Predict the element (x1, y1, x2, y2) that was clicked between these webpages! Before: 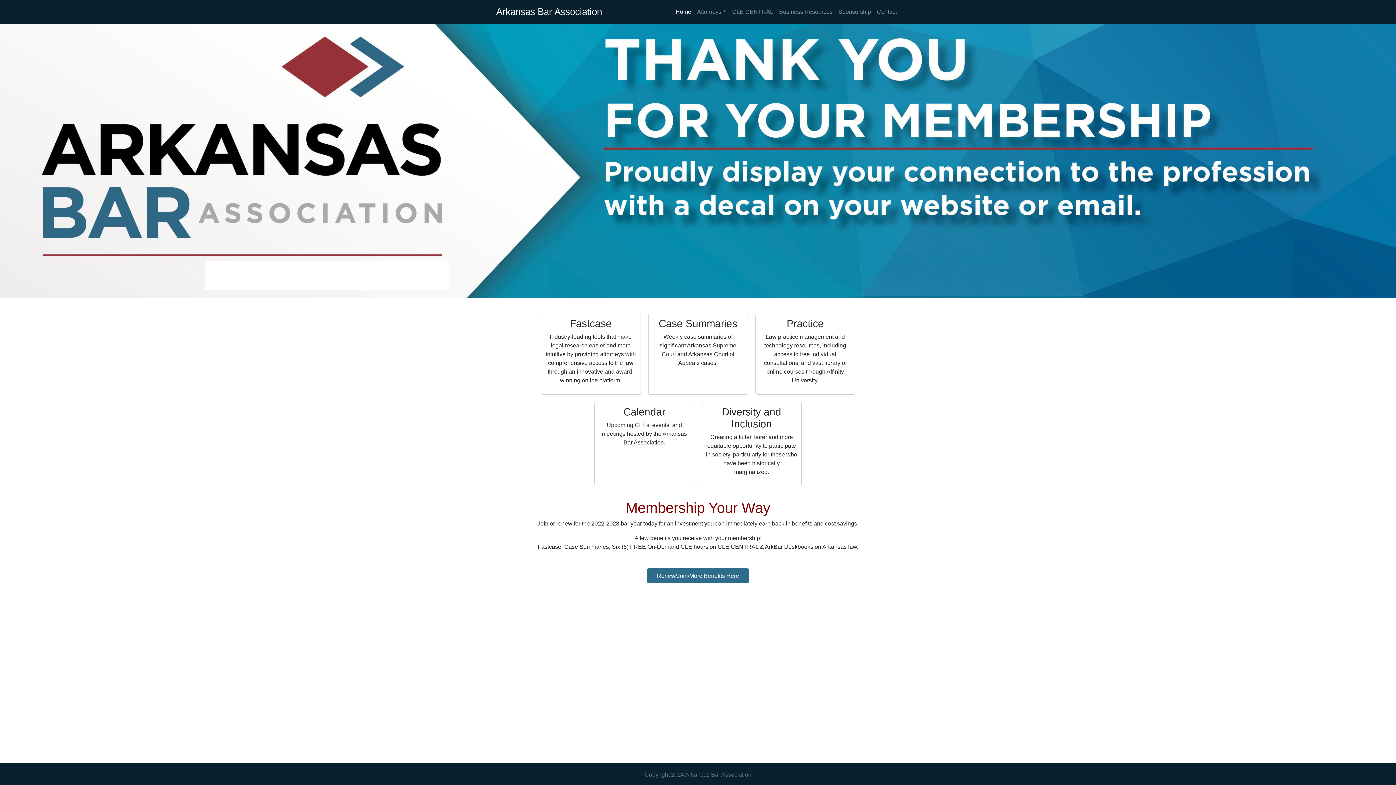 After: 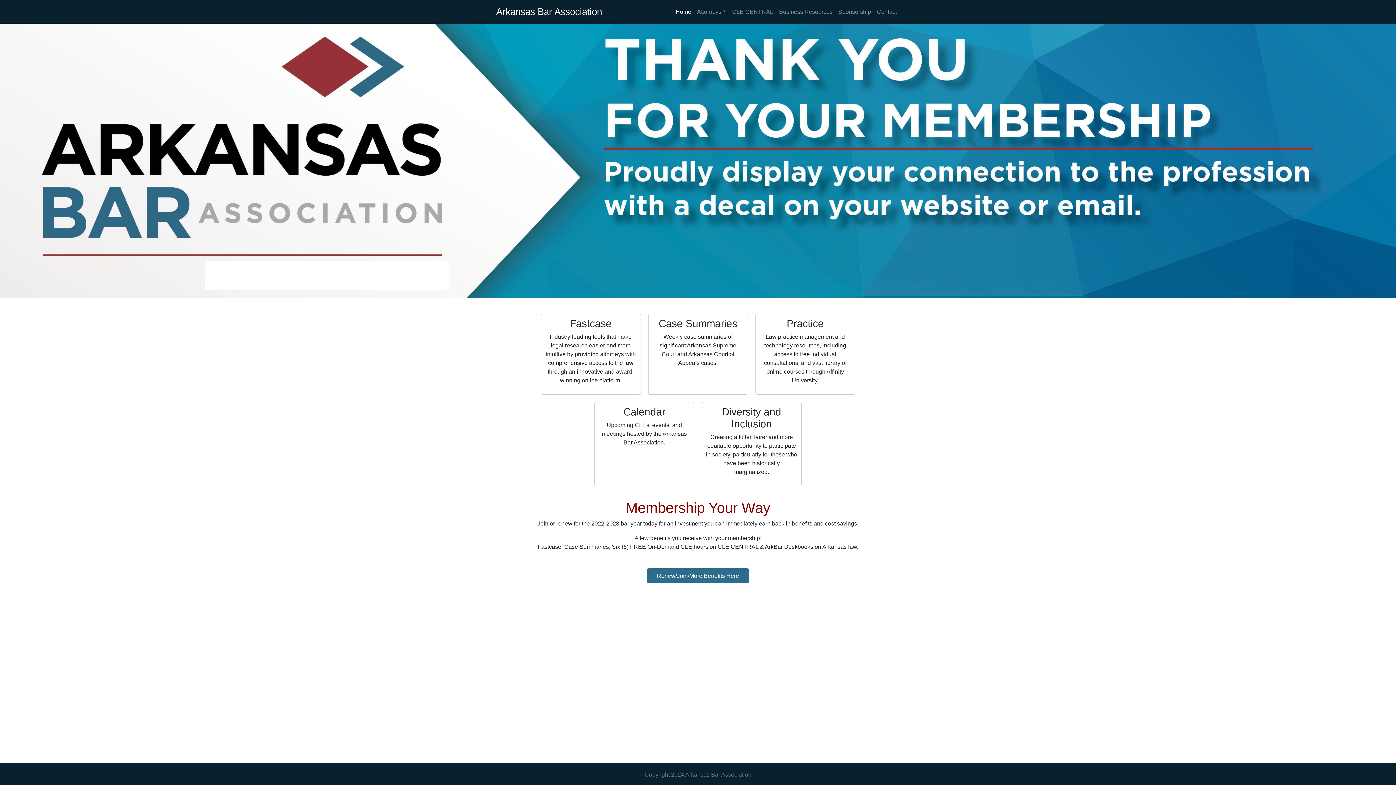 Action: bbox: (672, 4, 694, 19) label: Home